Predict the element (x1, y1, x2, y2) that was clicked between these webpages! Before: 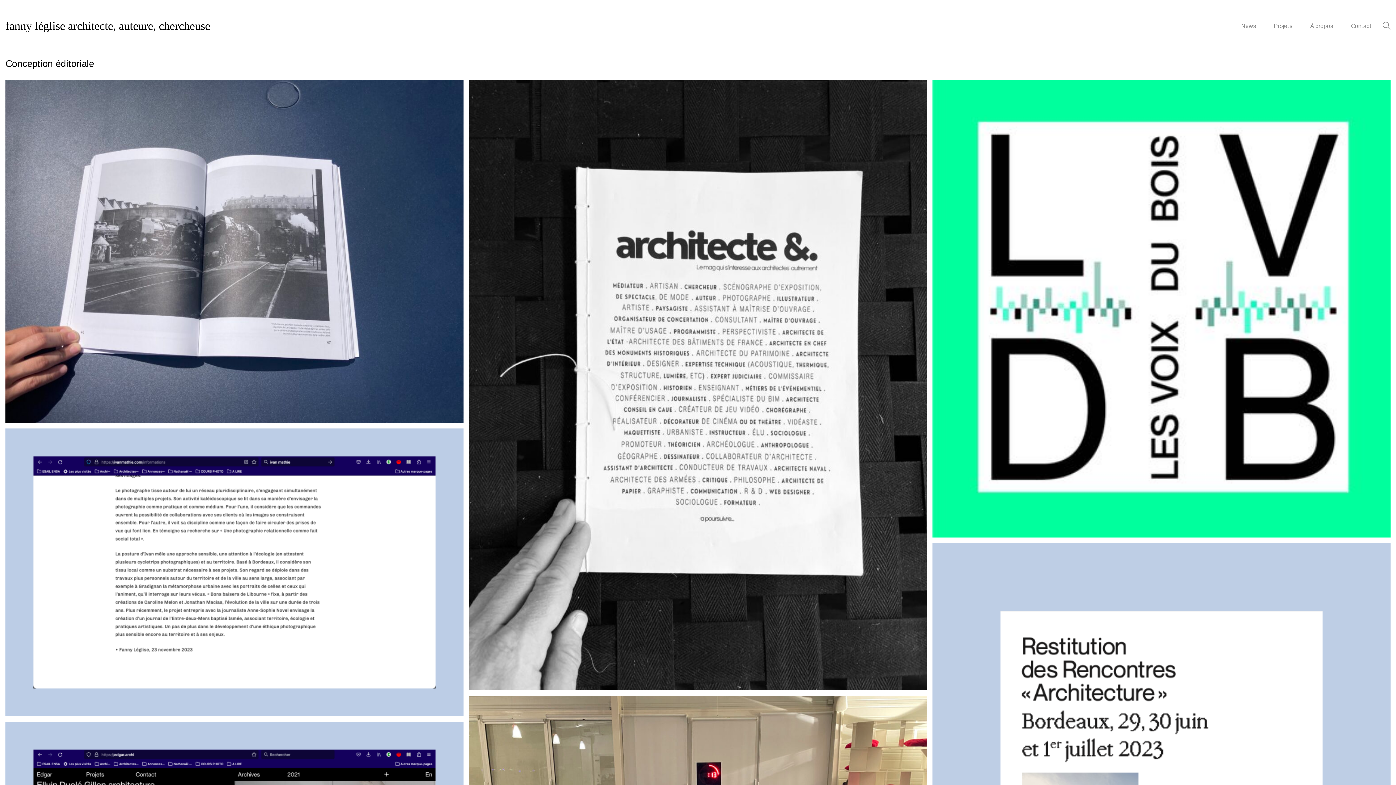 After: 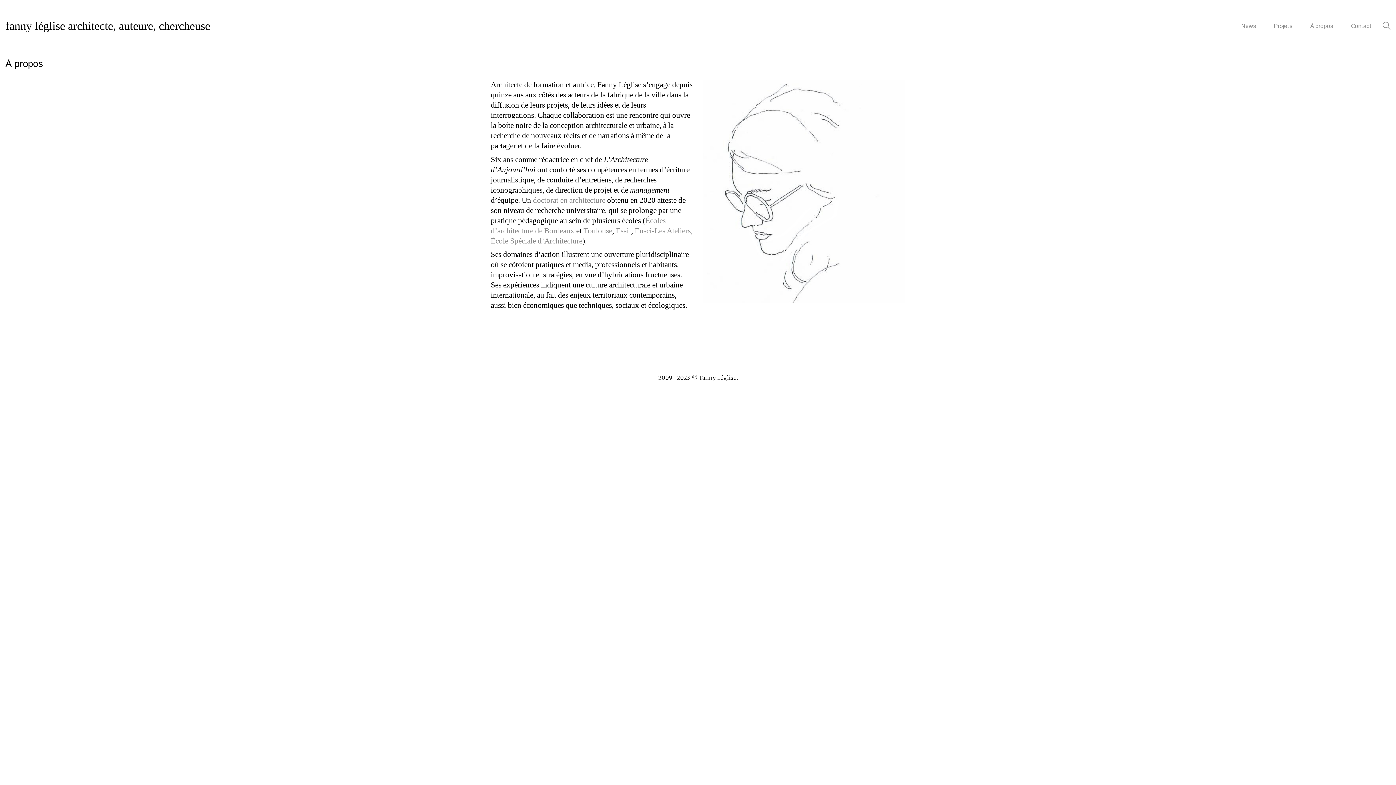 Action: bbox: (1310, 22, 1333, 29) label: À propos